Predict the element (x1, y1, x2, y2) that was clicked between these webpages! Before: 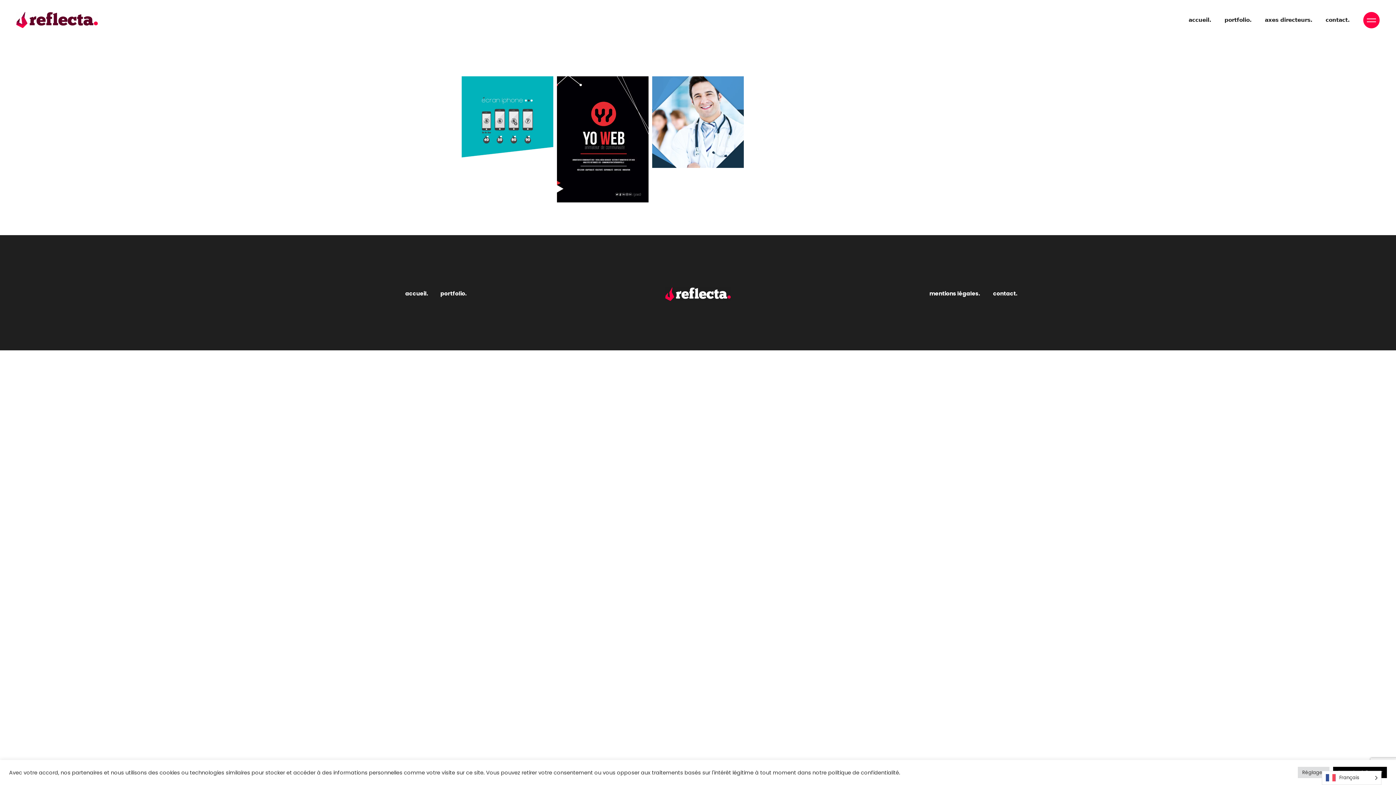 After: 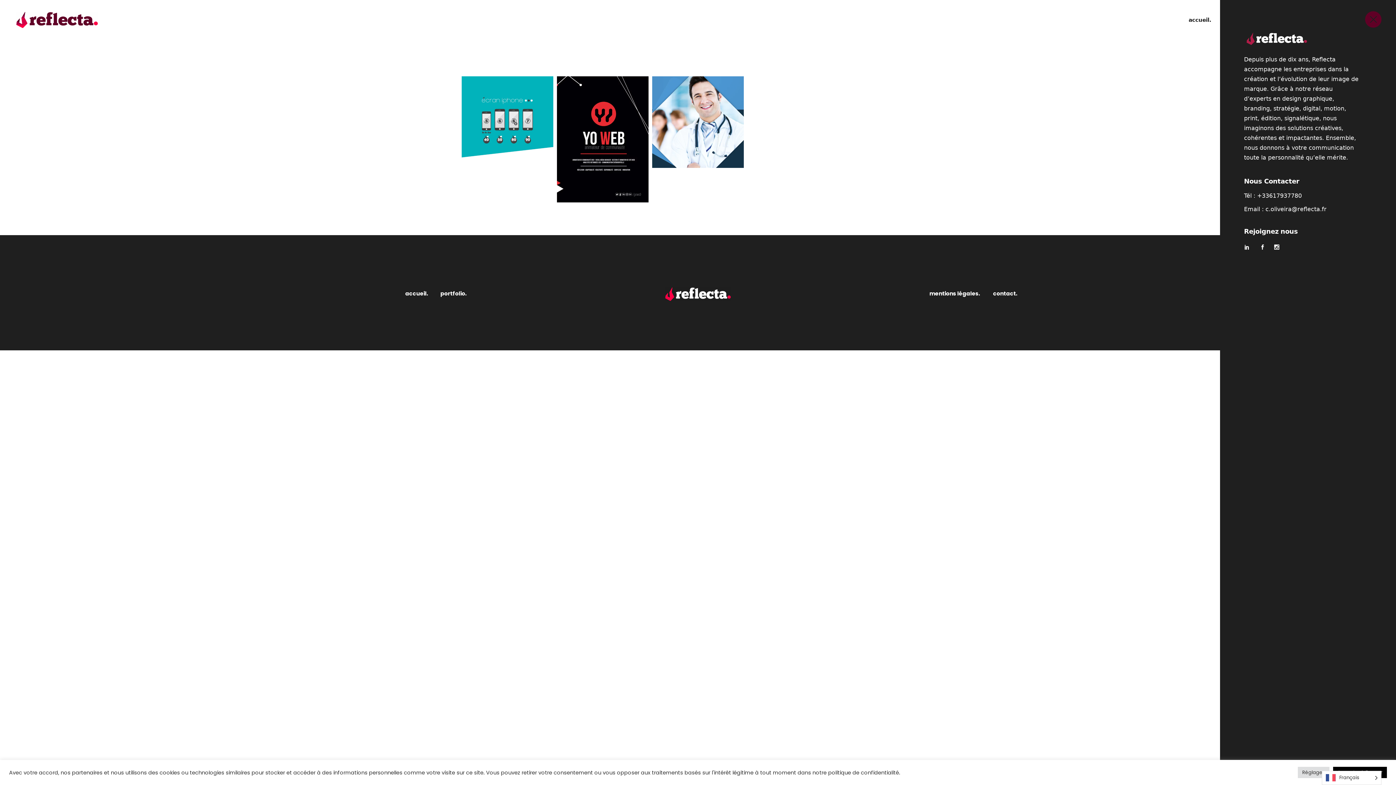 Action: bbox: (1363, 11, 1380, 28)